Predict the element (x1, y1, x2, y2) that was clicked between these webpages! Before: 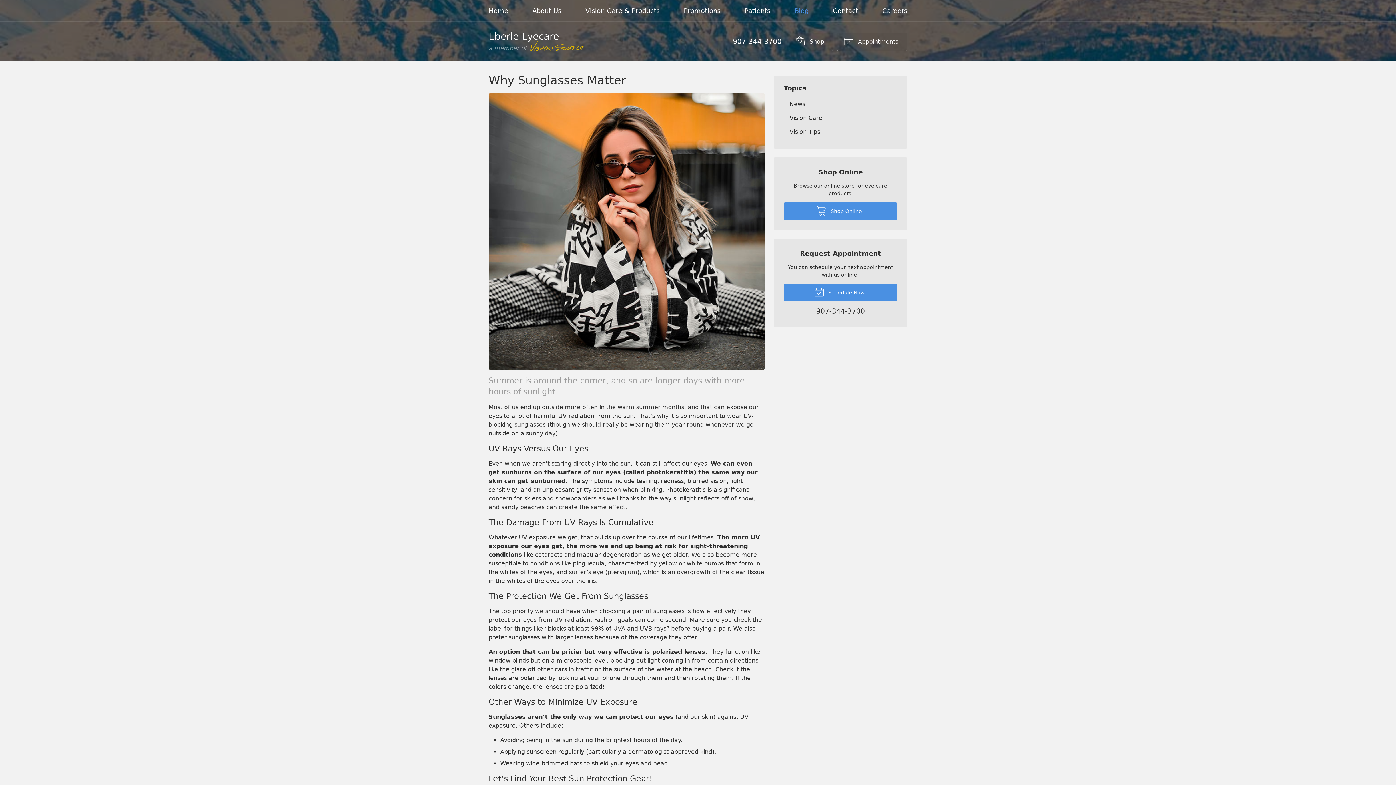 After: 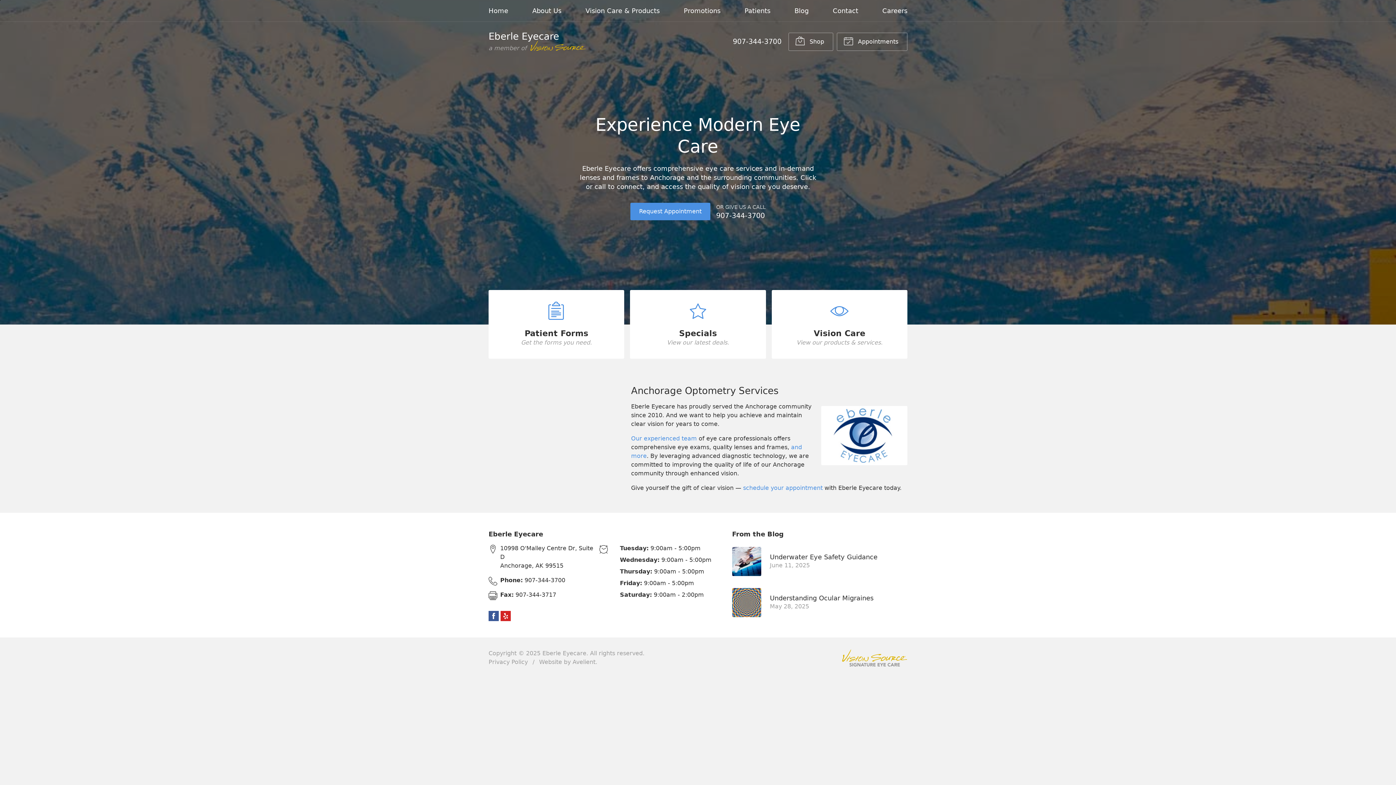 Action: label: Home bbox: (488, 1, 508, 20)